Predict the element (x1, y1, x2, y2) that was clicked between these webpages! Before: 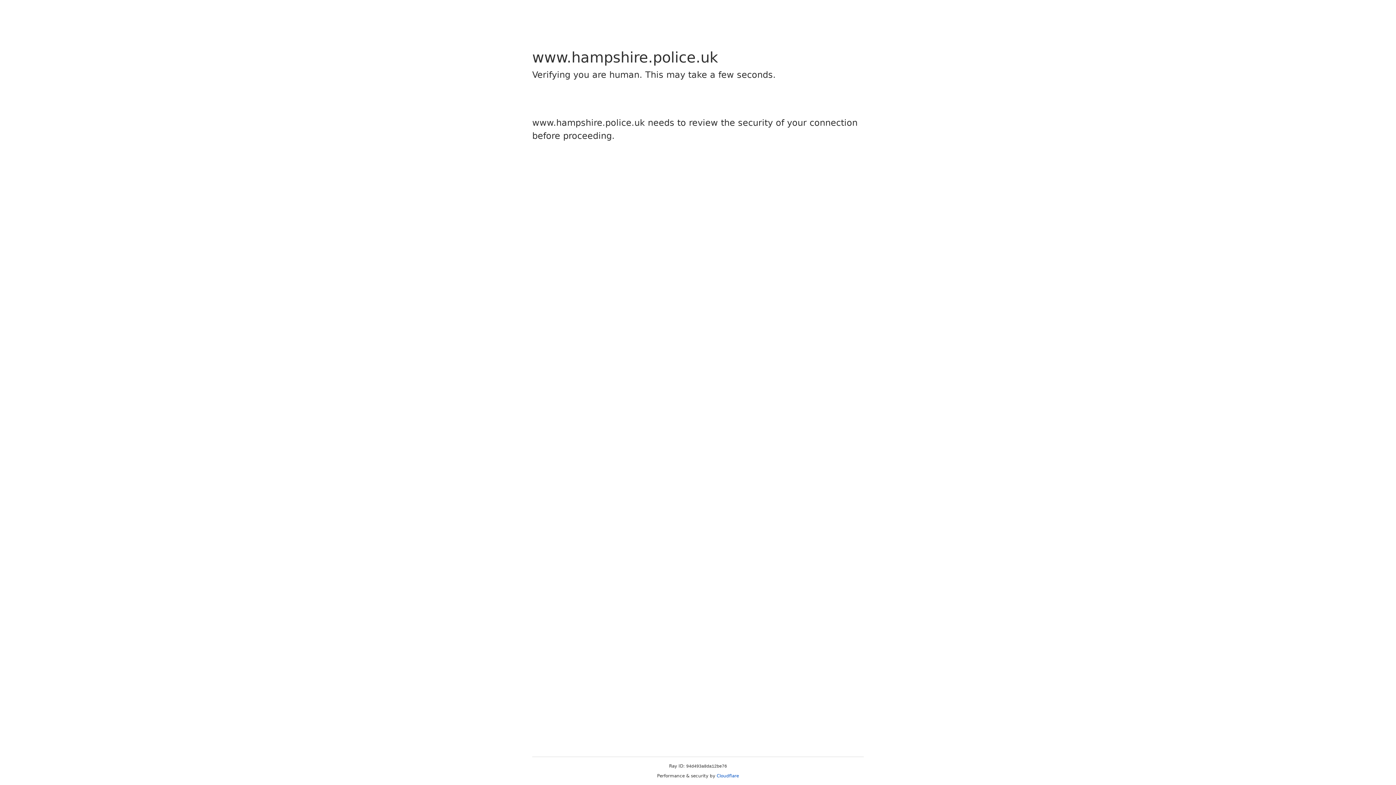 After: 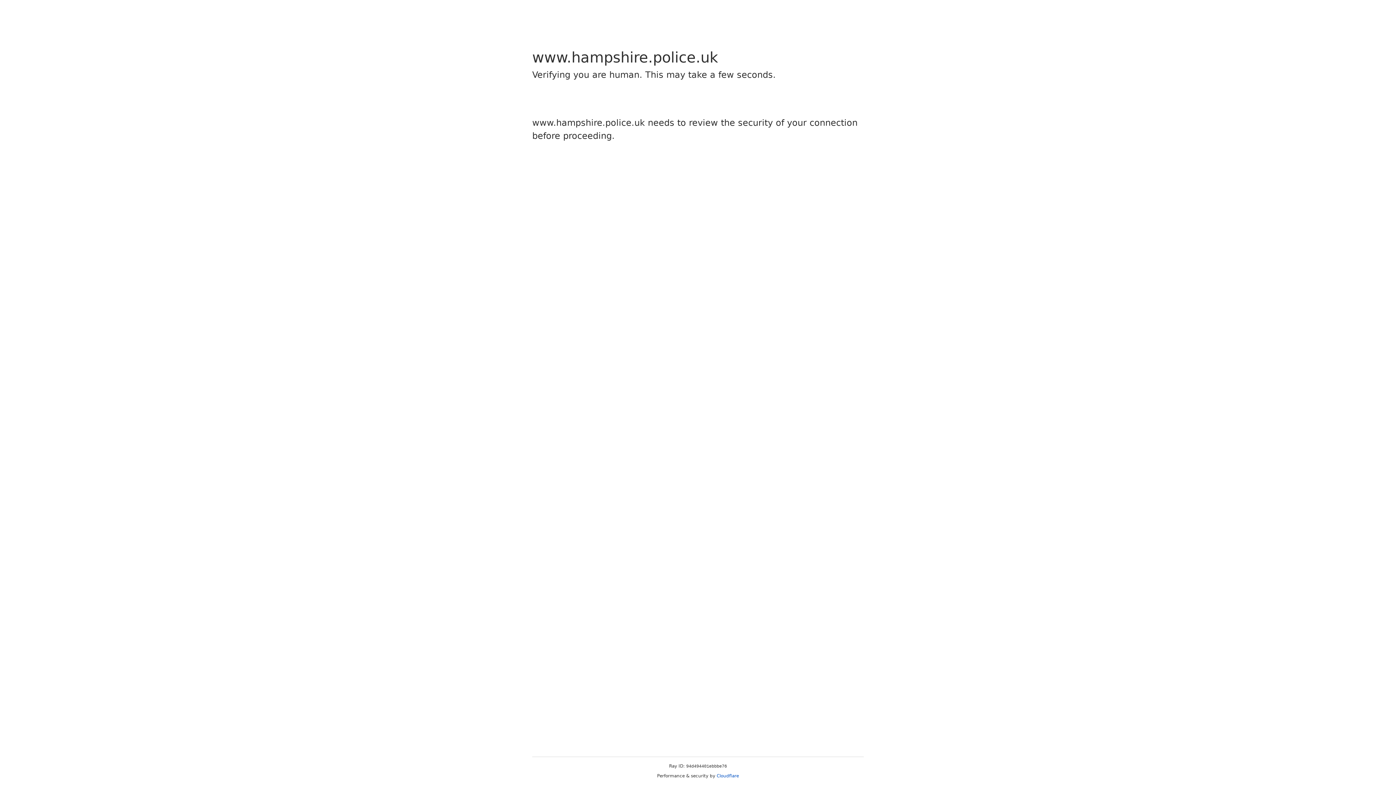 Action: label: Cloudflare bbox: (716, 773, 739, 778)